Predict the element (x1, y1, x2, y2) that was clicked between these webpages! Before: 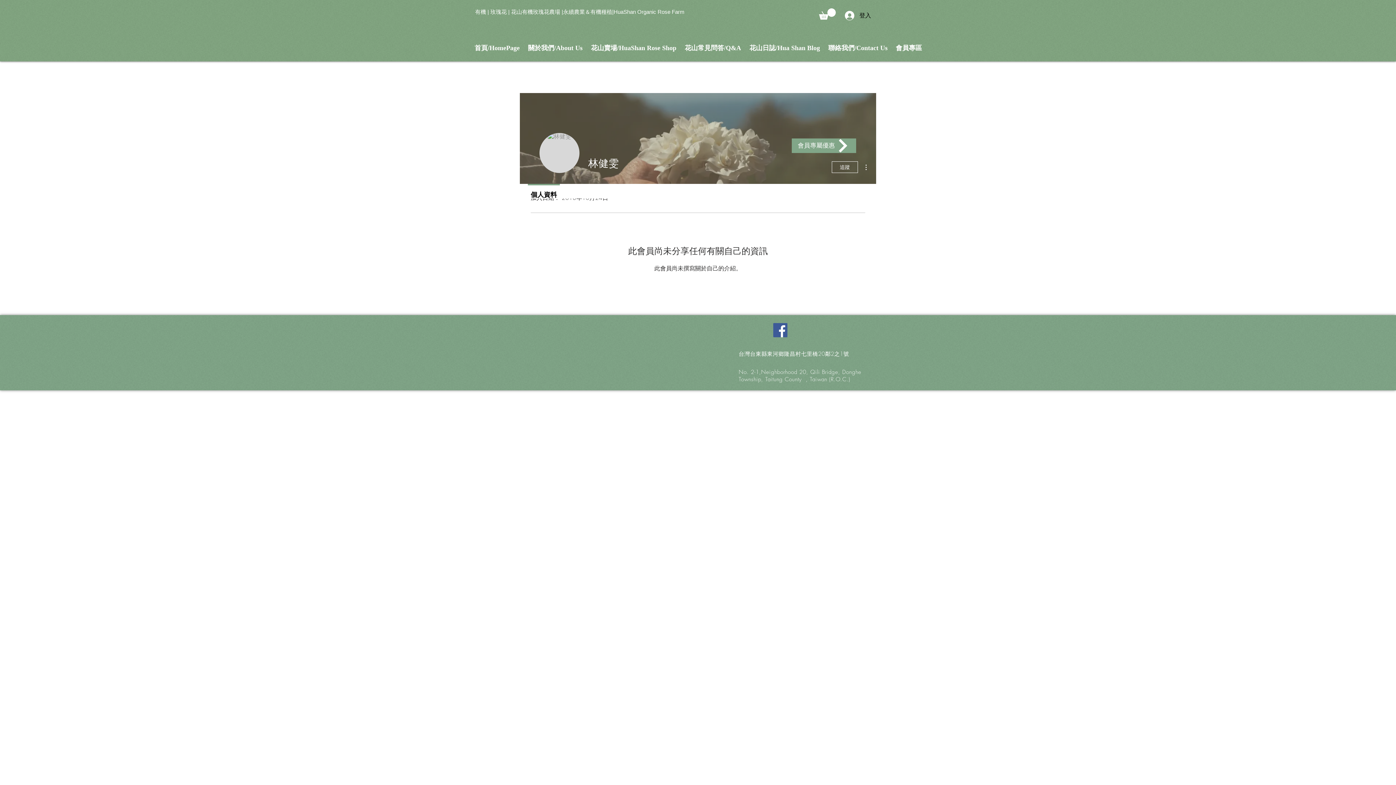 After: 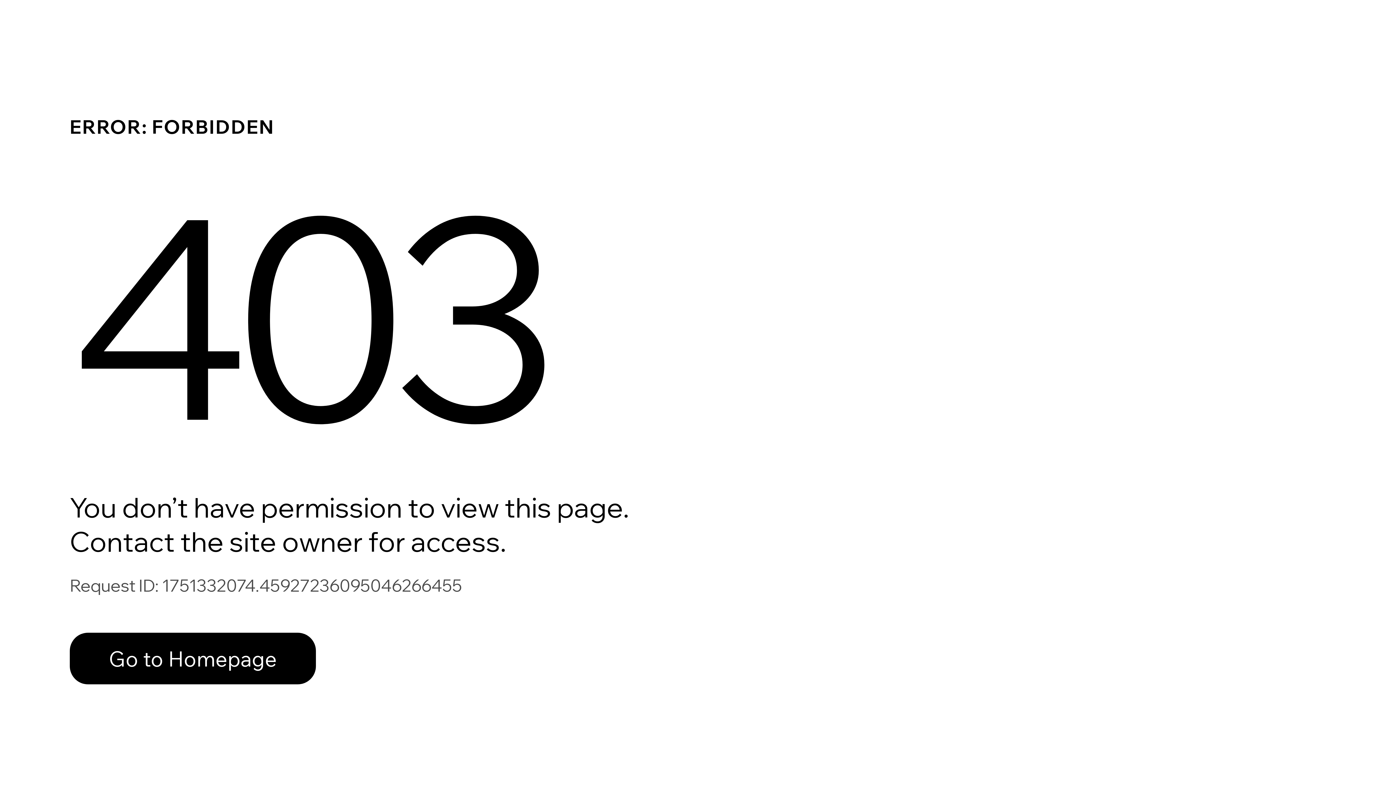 Action: label: 會員專區 bbox: (892, 41, 926, 54)